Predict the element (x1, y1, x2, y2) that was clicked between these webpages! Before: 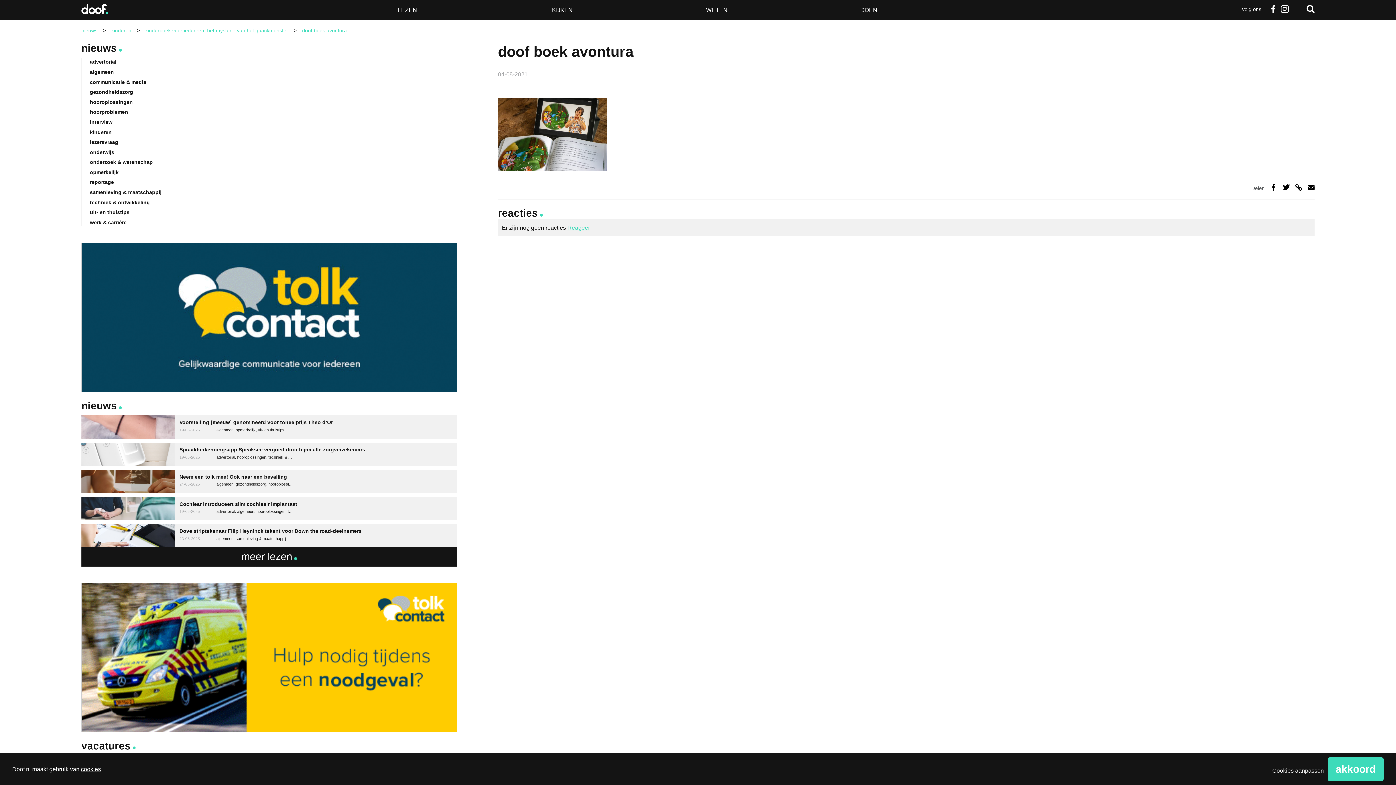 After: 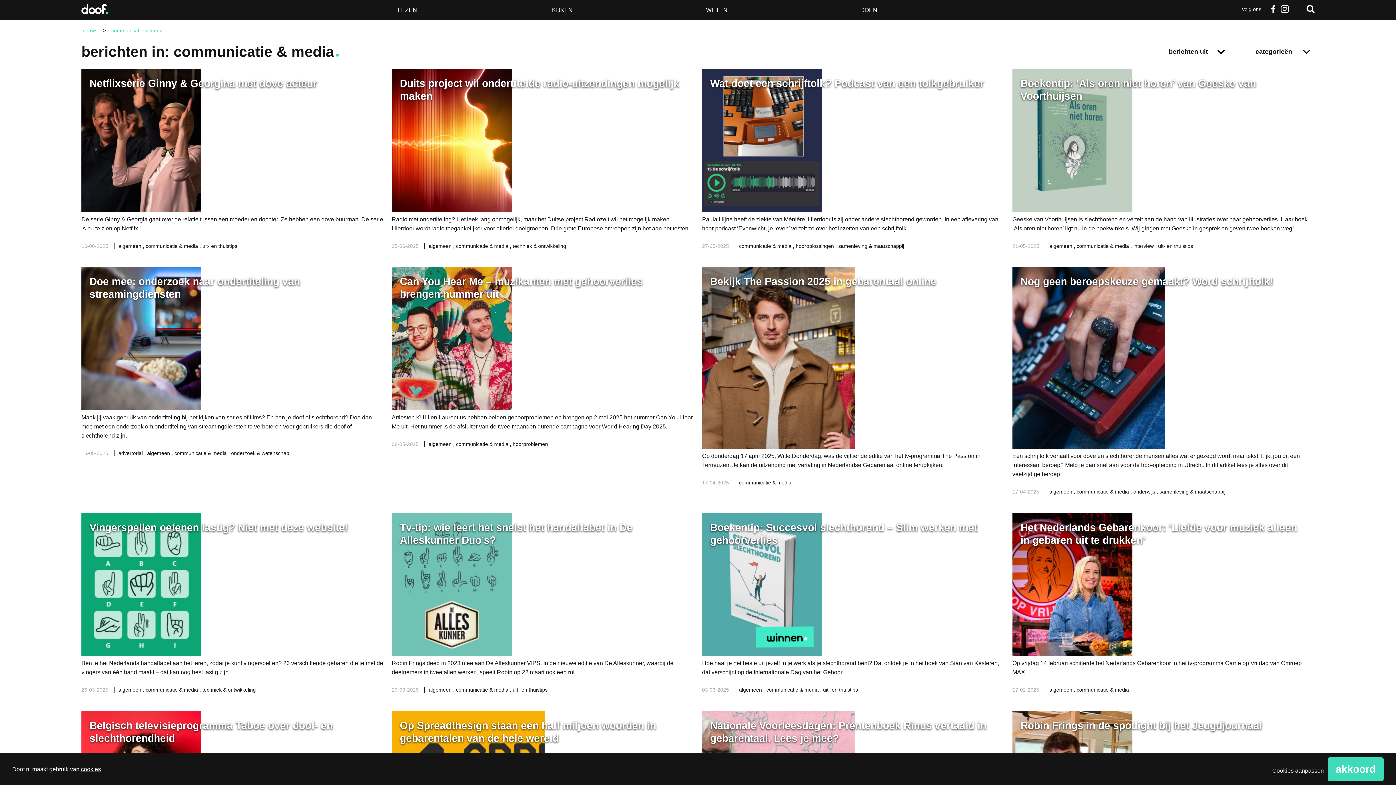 Action: bbox: (89, 79, 146, 84) label: communicatie & media